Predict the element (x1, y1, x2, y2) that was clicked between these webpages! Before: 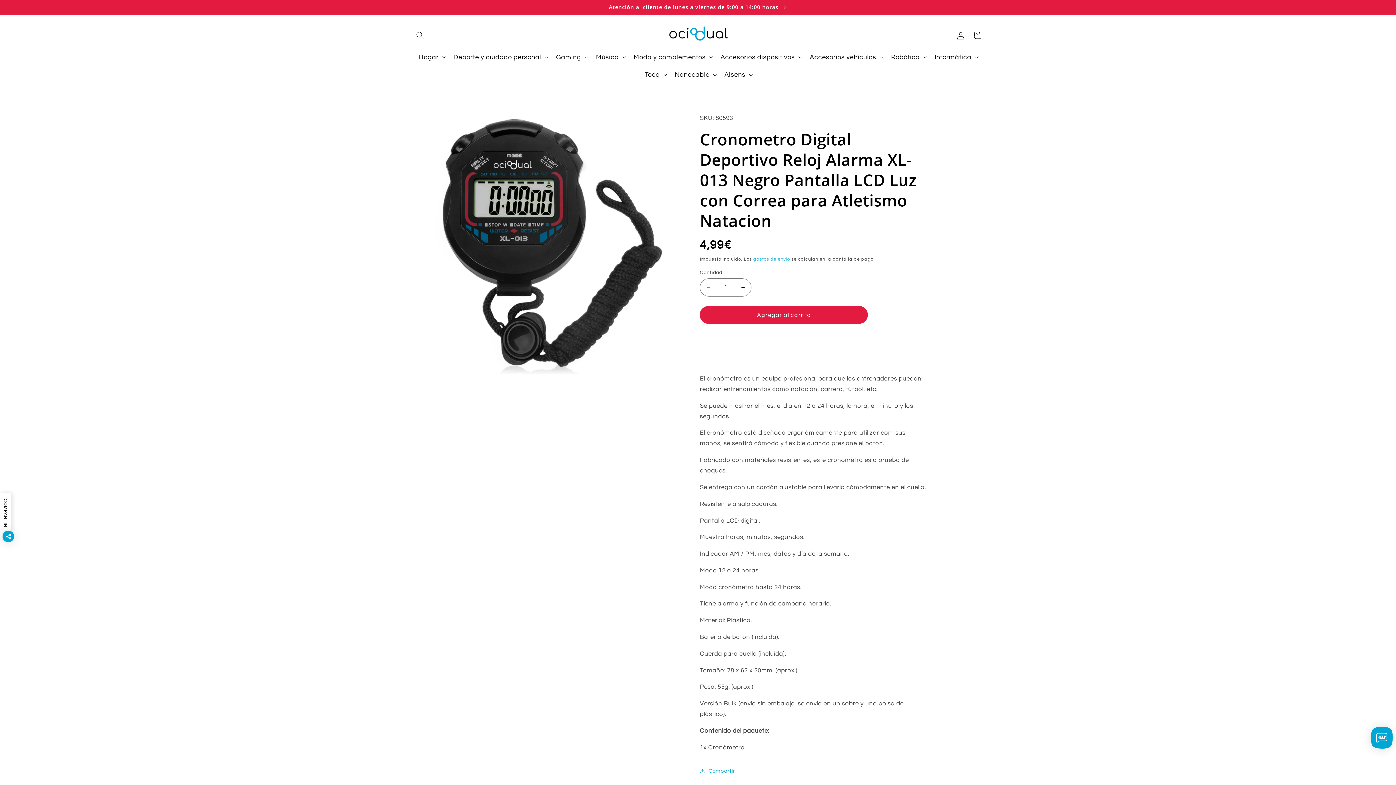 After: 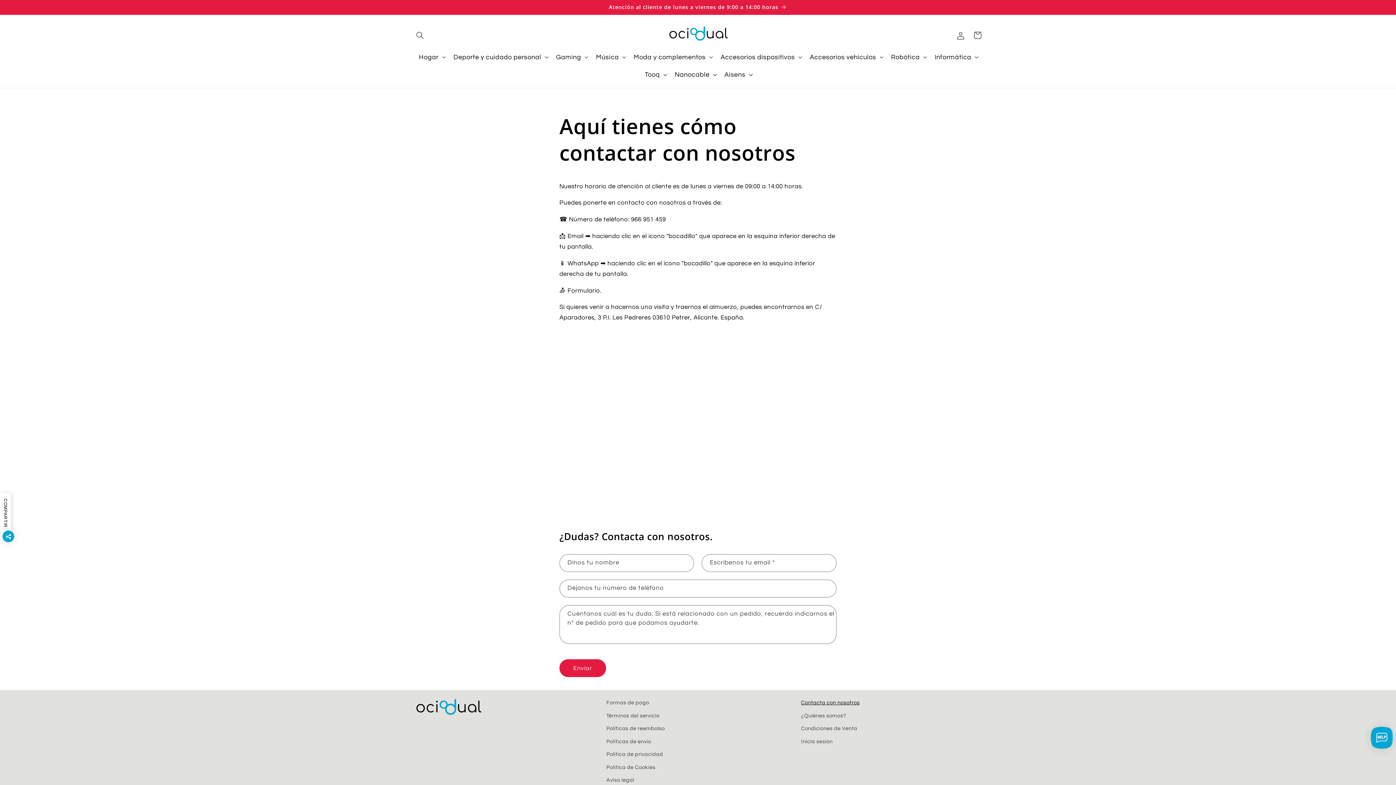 Action: label: Atención al cliente de lunes a viernes de 9:00 a 14:00 horas bbox: (404, 0, 991, 14)